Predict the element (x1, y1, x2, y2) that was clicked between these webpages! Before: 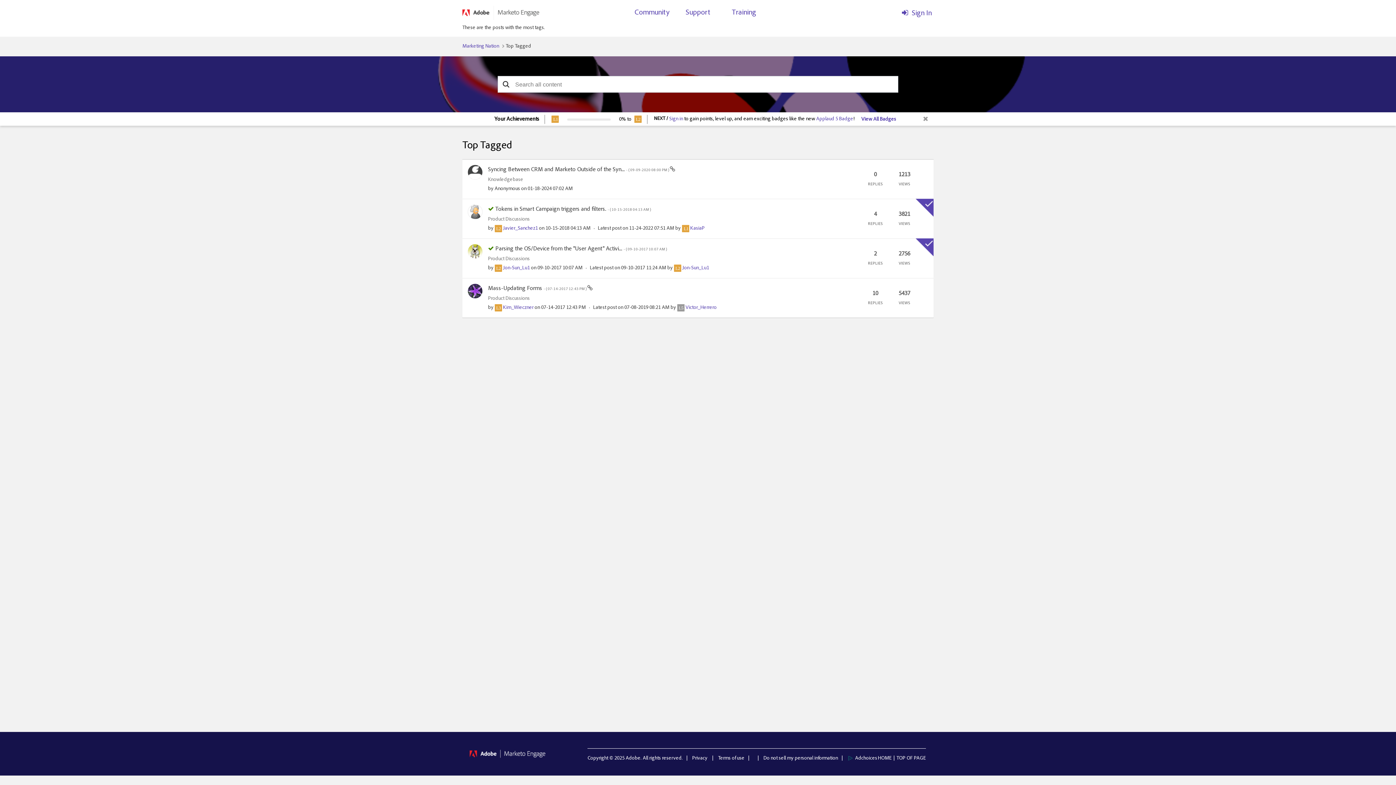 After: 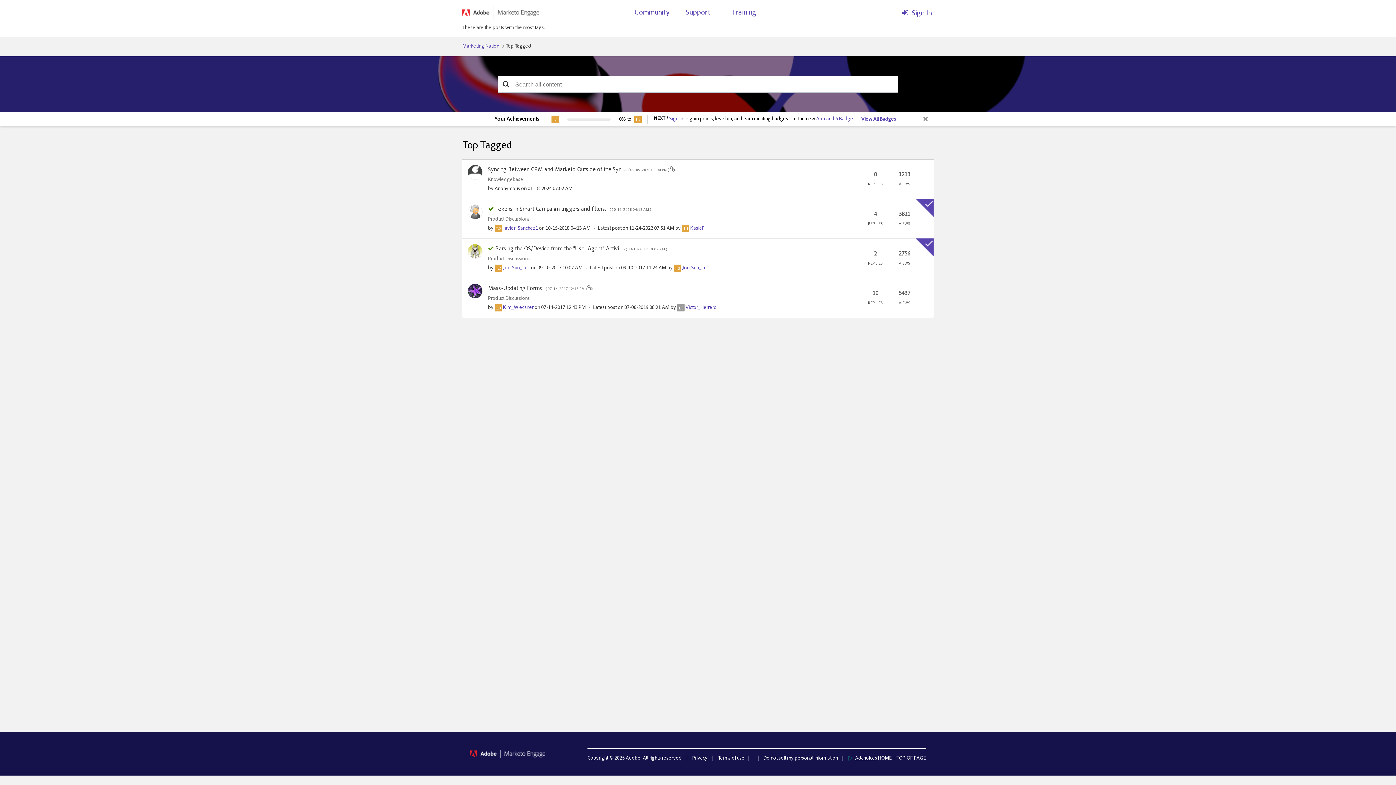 Action: label: Adchoices bbox: (847, 756, 877, 761)